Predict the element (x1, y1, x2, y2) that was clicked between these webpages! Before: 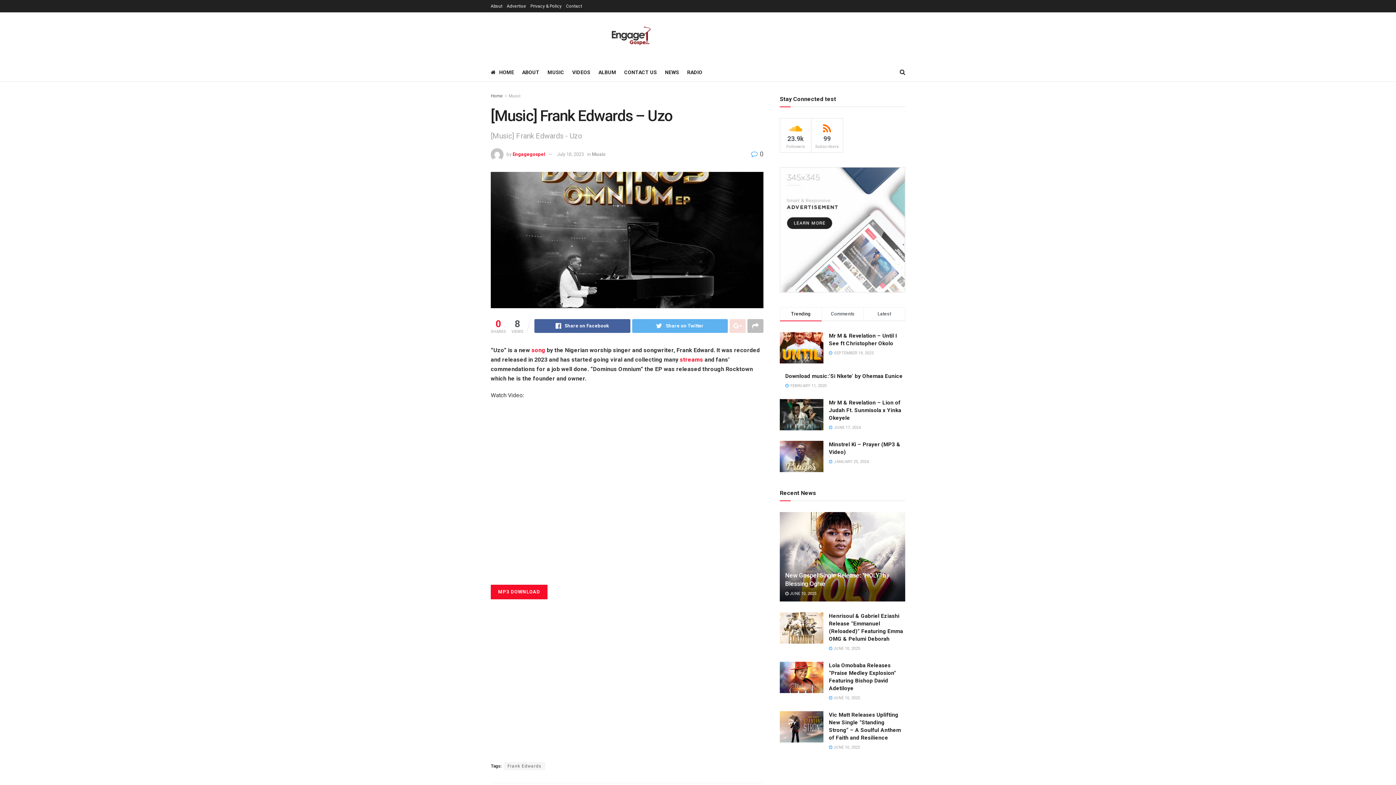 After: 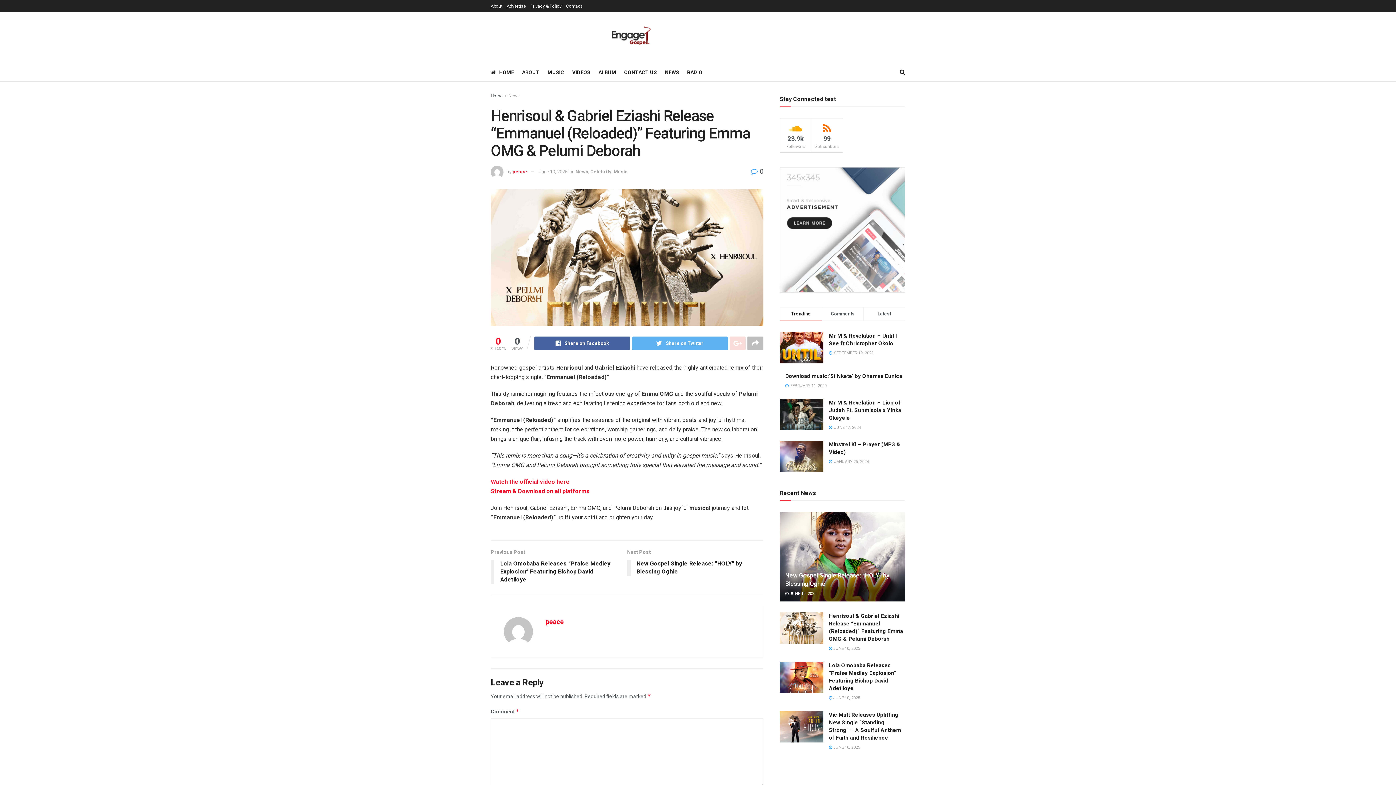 Action: bbox: (780, 612, 823, 644)